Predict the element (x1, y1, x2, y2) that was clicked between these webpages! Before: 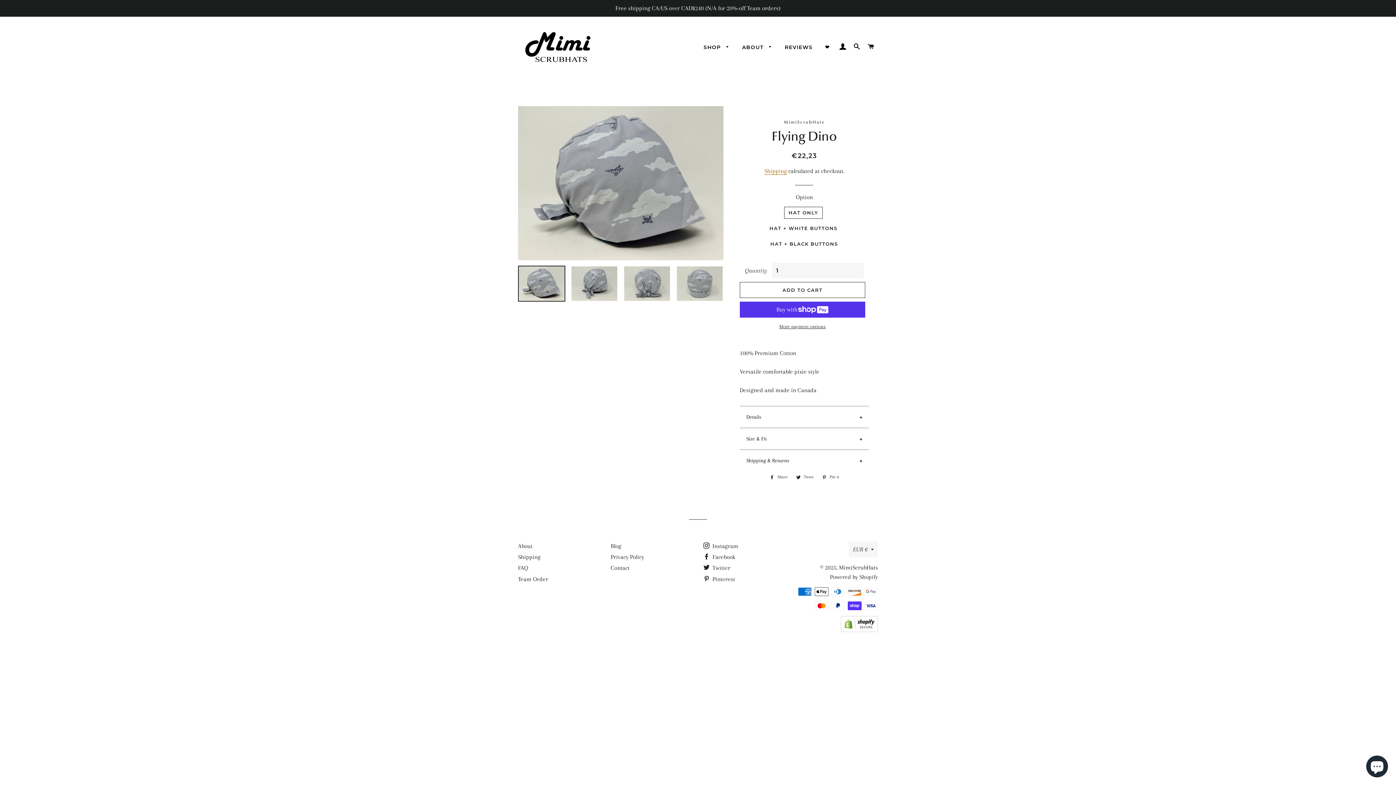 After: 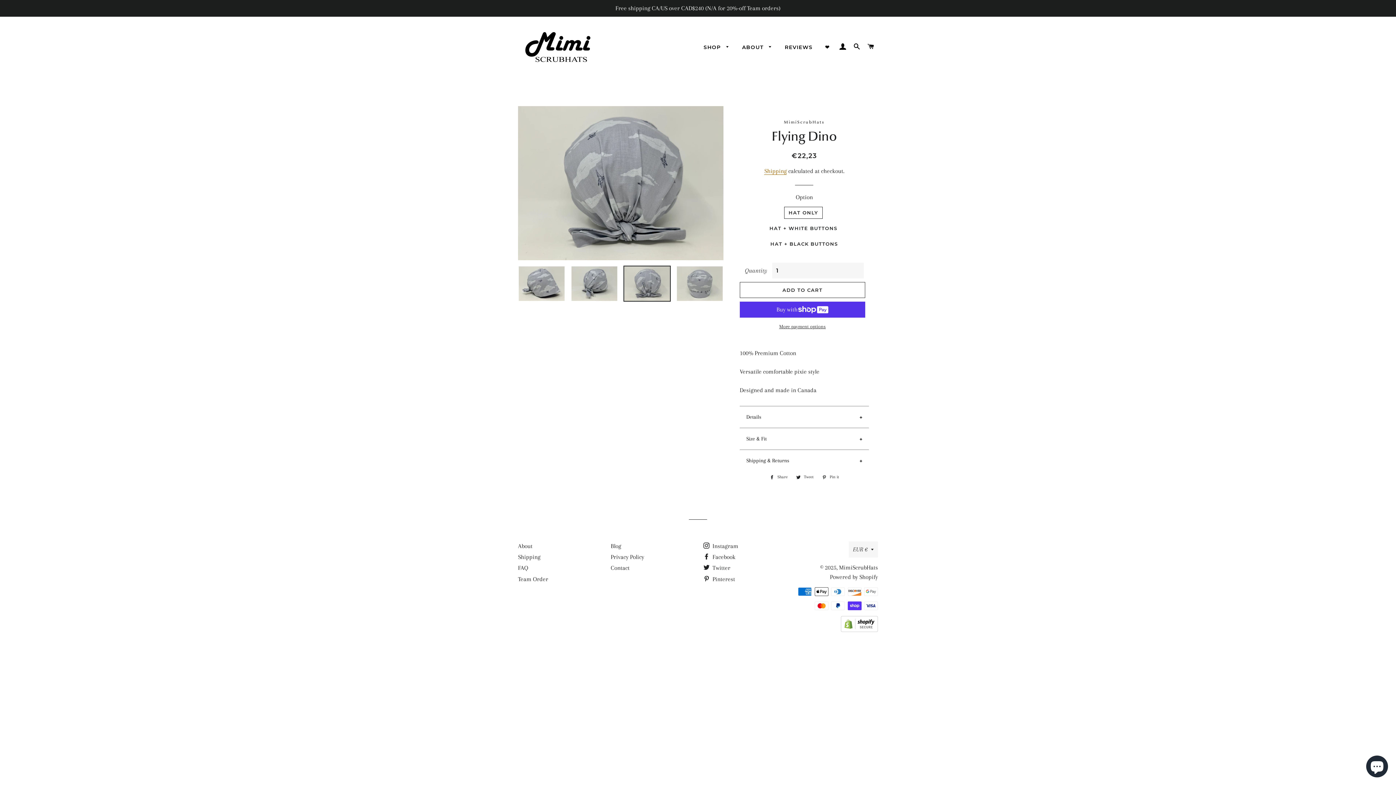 Action: bbox: (623, 265, 670, 301)